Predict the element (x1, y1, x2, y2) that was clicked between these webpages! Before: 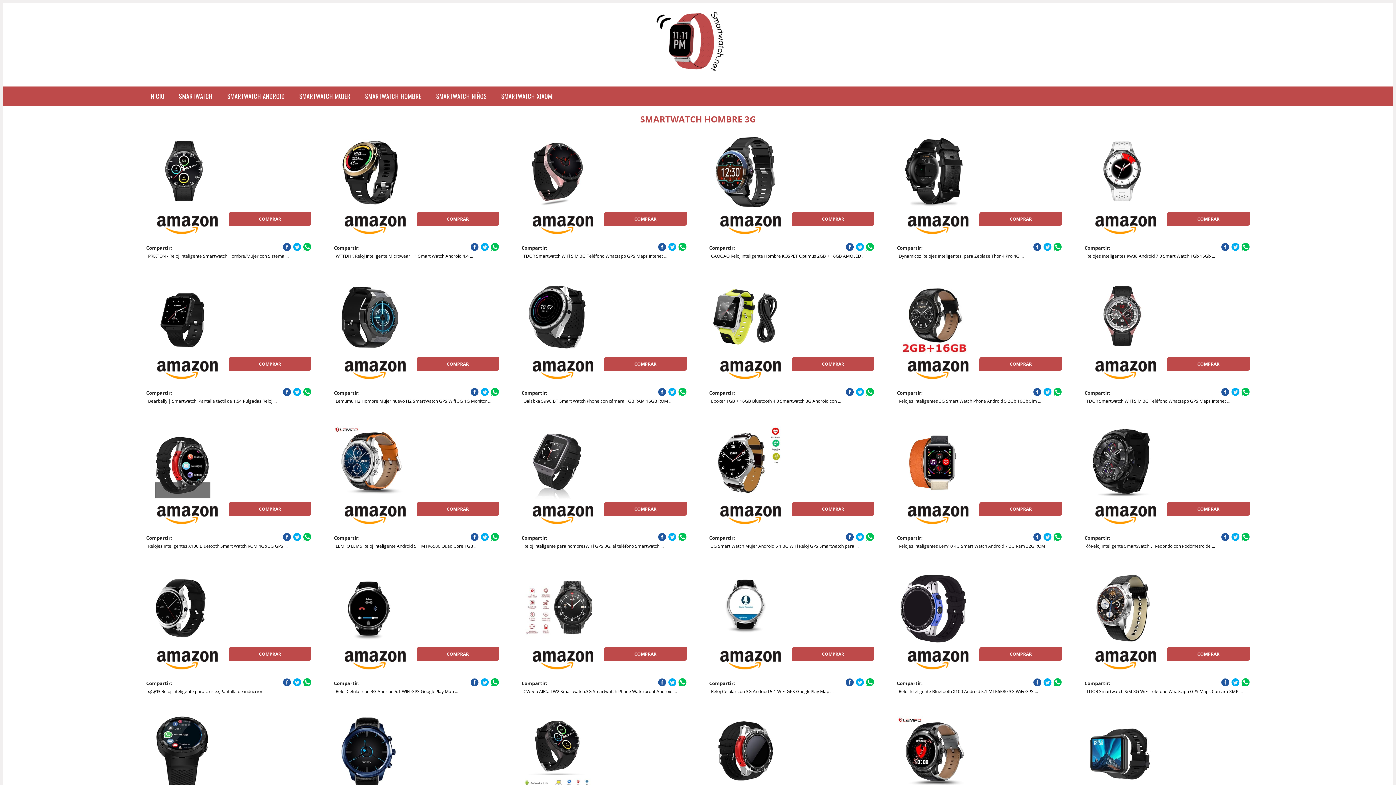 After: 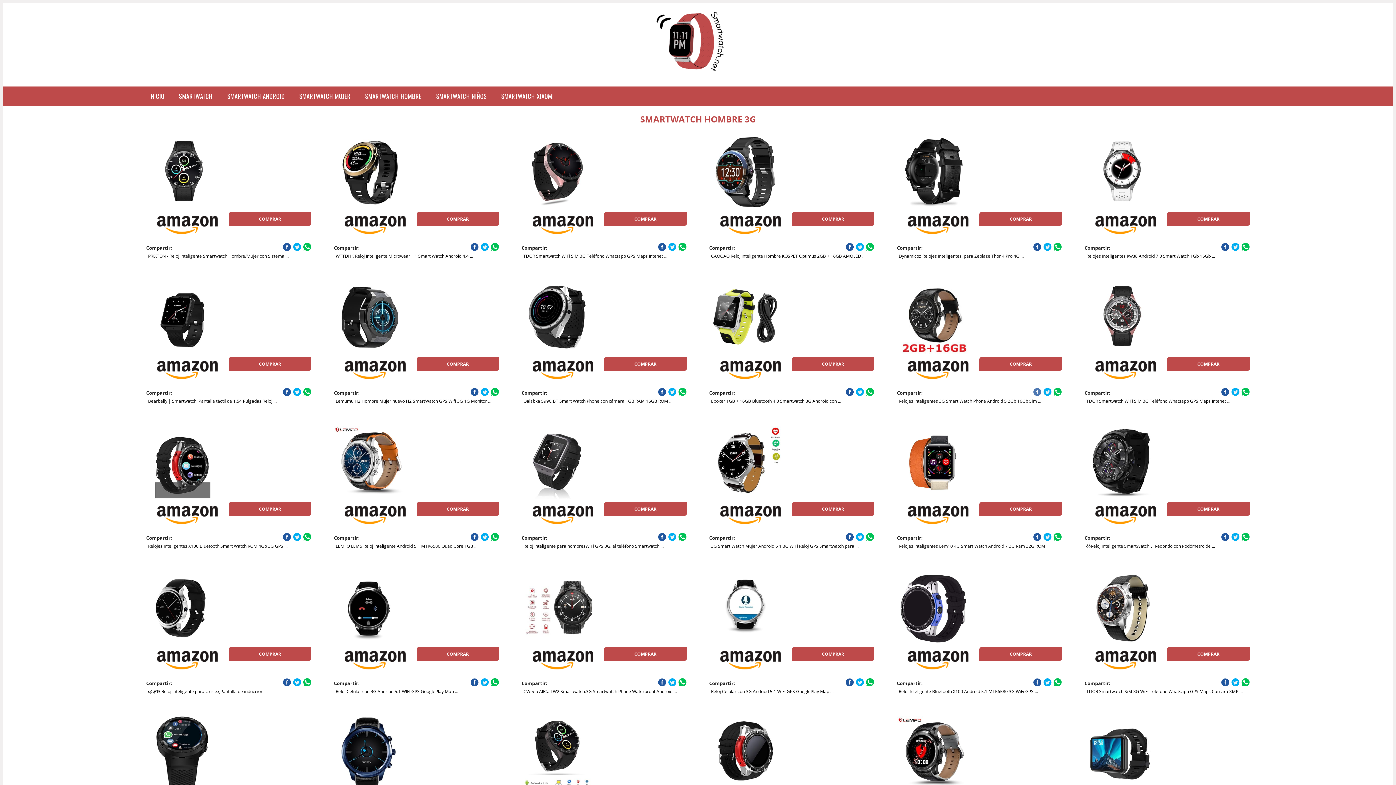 Action: bbox: (1033, 388, 1041, 396)